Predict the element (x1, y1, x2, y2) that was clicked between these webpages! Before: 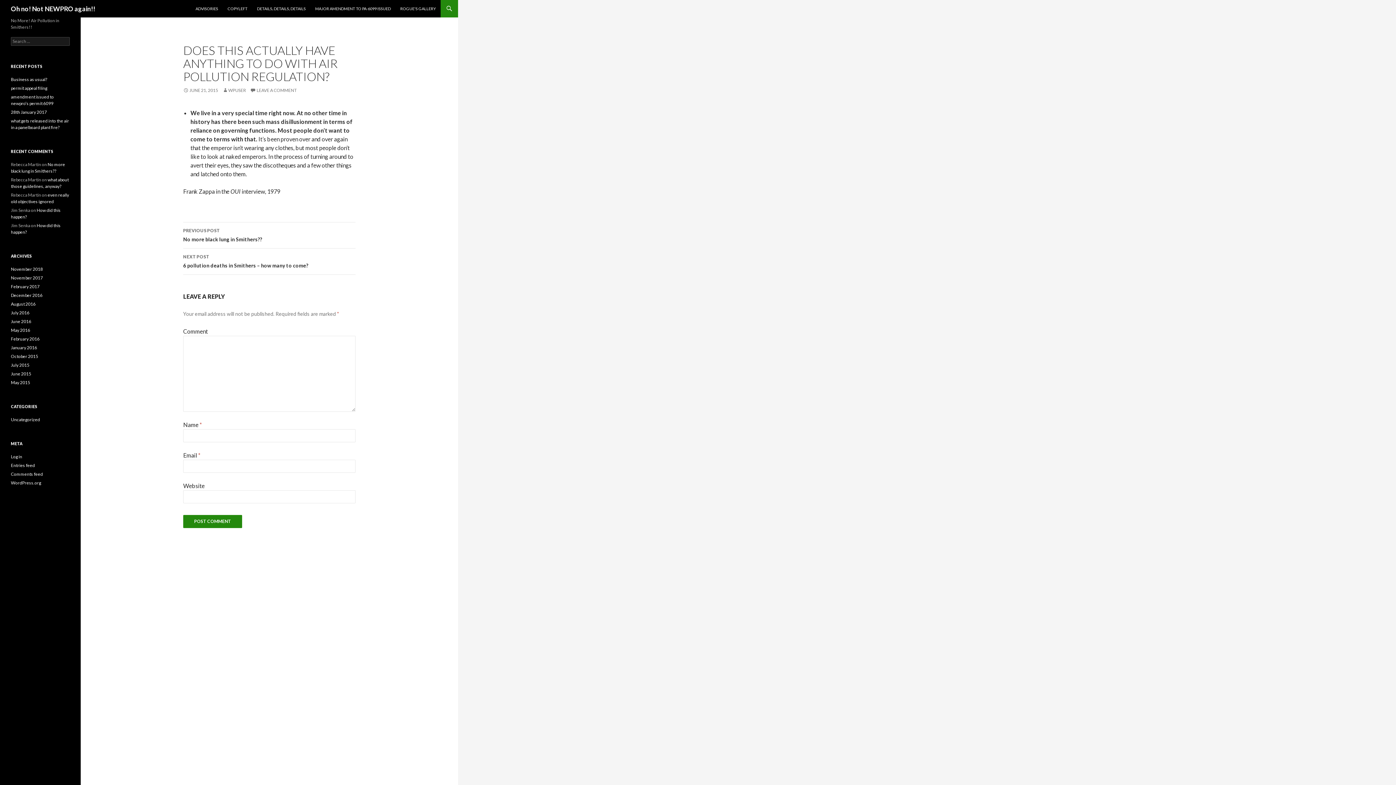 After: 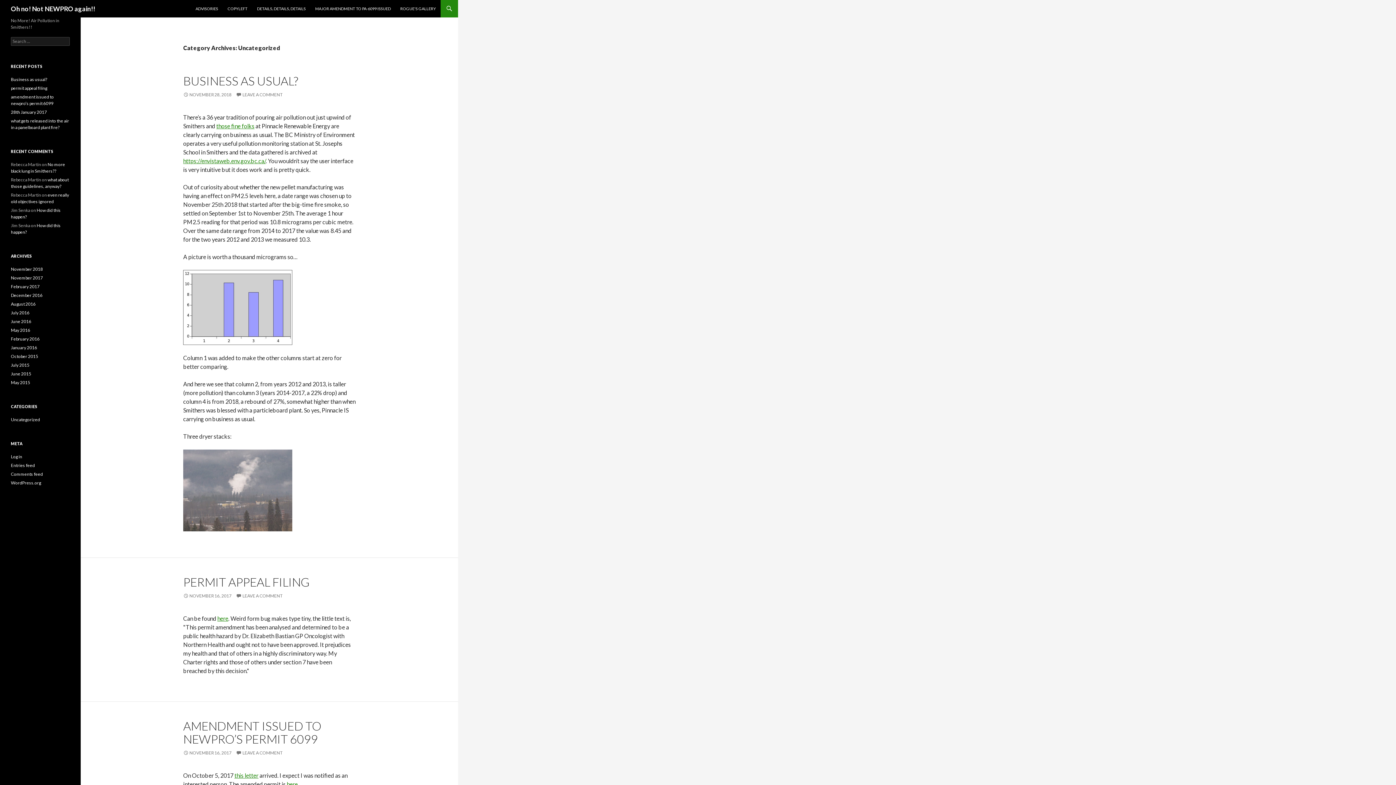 Action: bbox: (10, 417, 40, 422) label: Uncategorized